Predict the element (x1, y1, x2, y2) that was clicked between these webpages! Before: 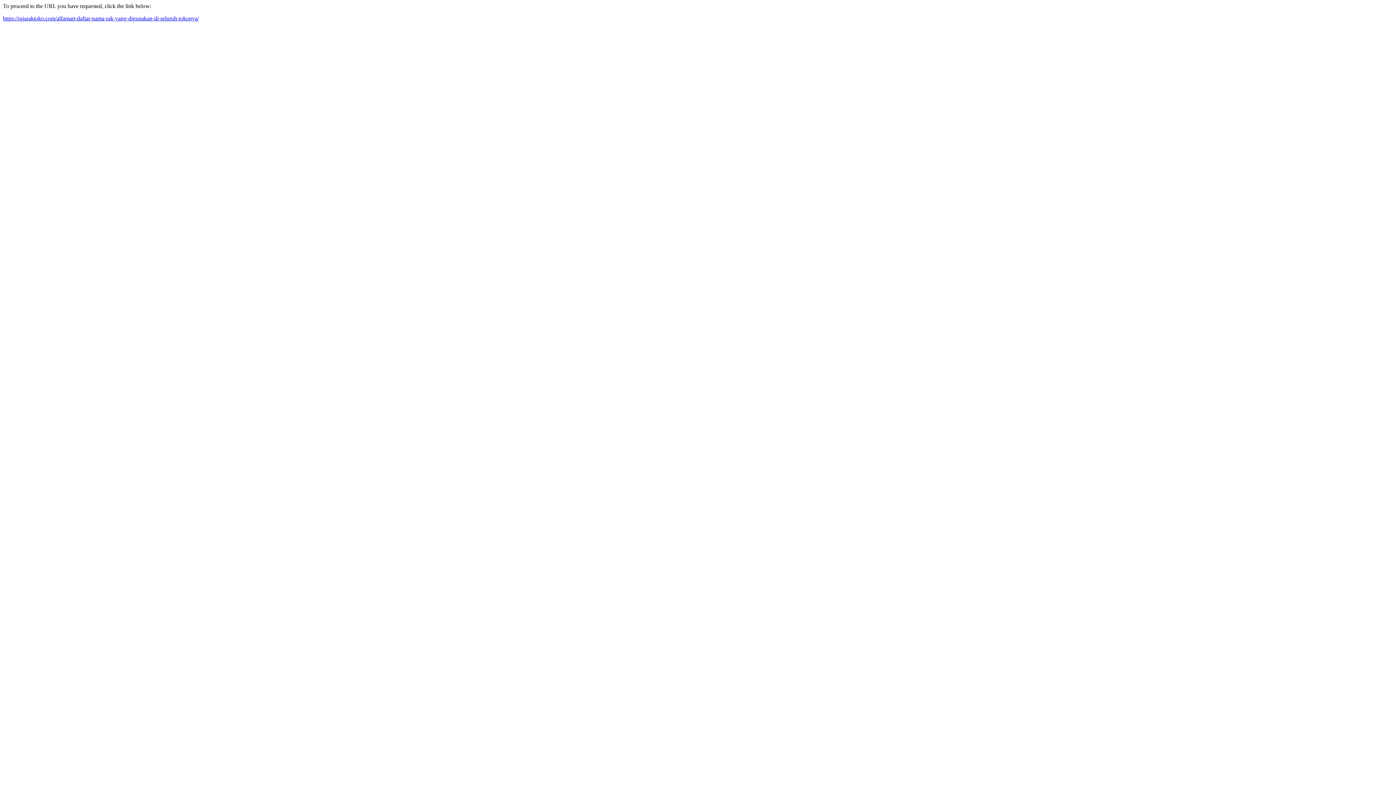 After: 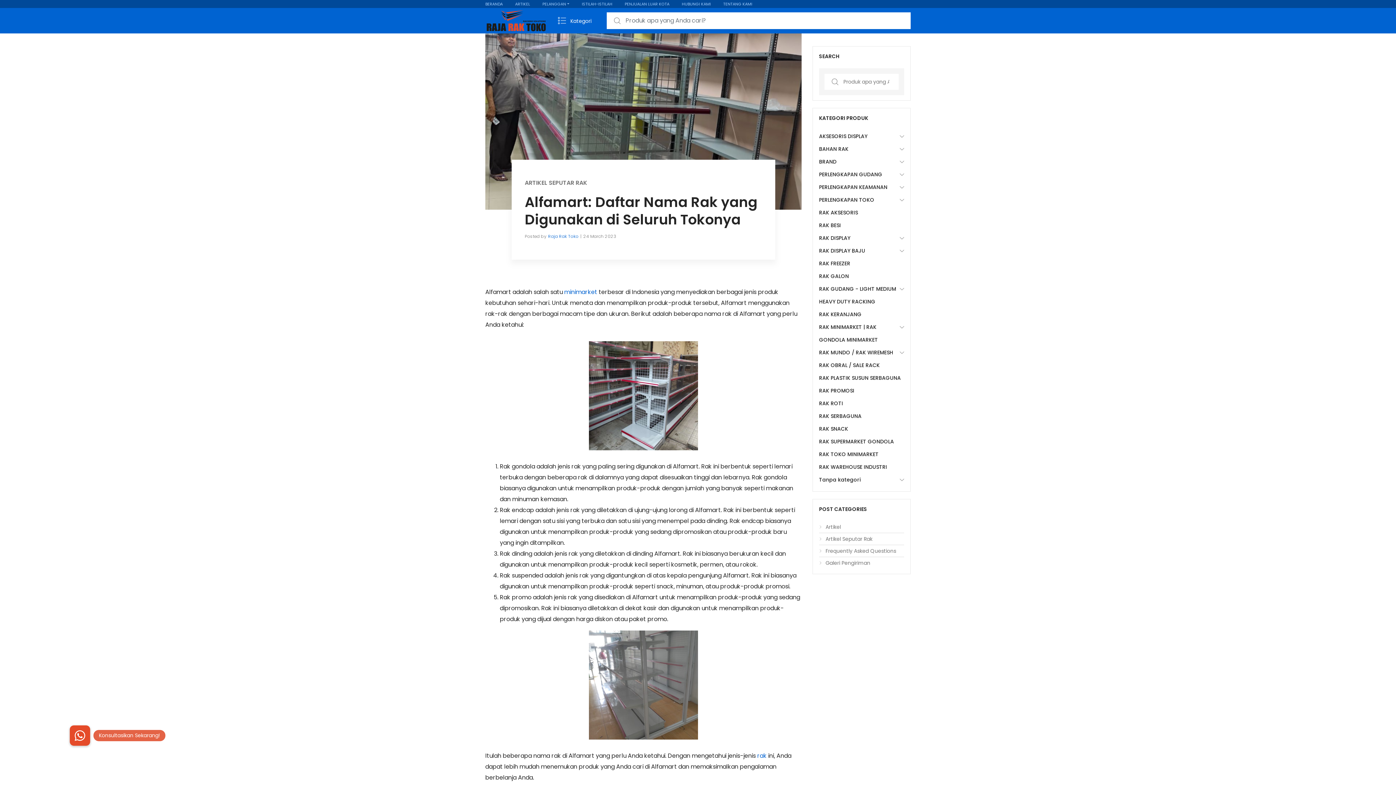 Action: bbox: (2, 15, 198, 21) label: https://rajaraktoko.com/alfamart-daftar-nama-rak-yang-digunakan-di-seluruh-tokonya/